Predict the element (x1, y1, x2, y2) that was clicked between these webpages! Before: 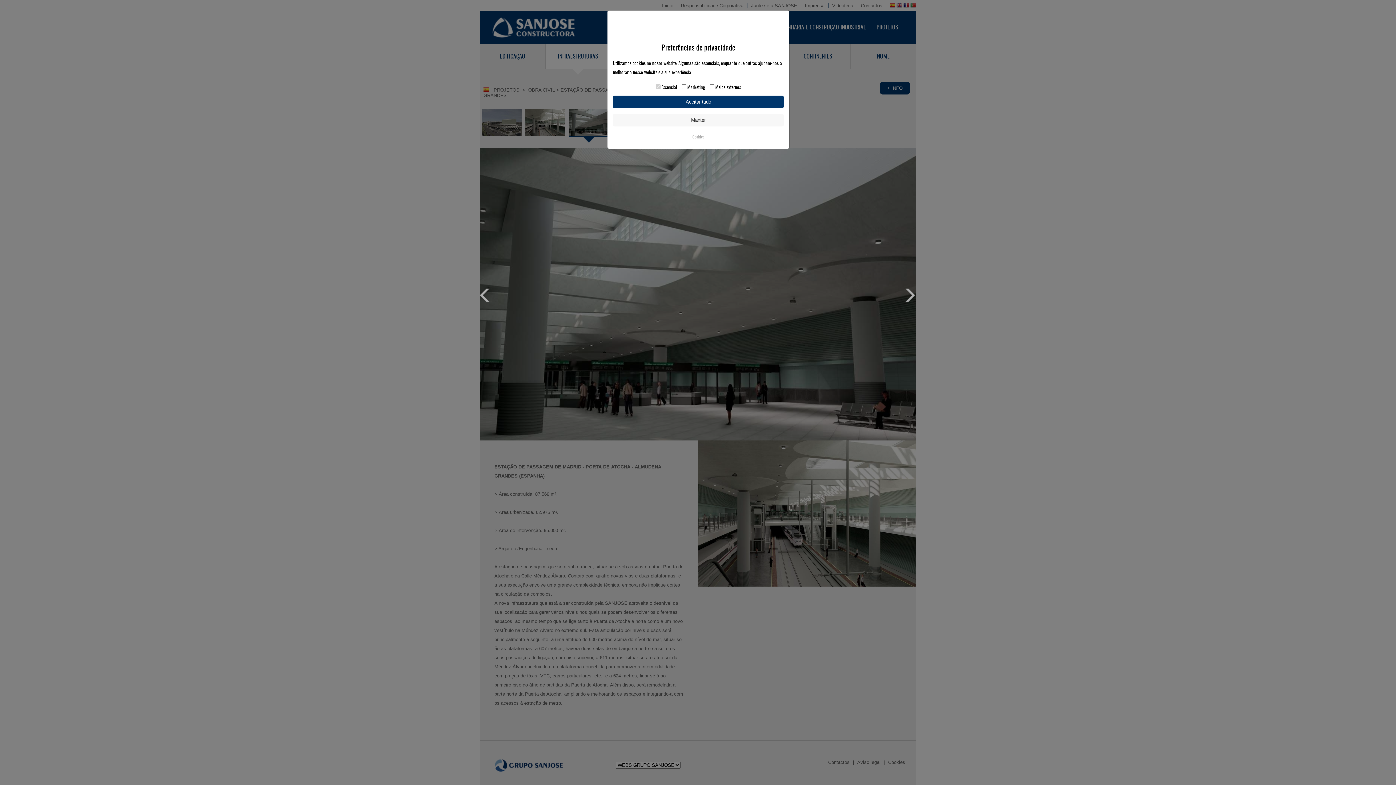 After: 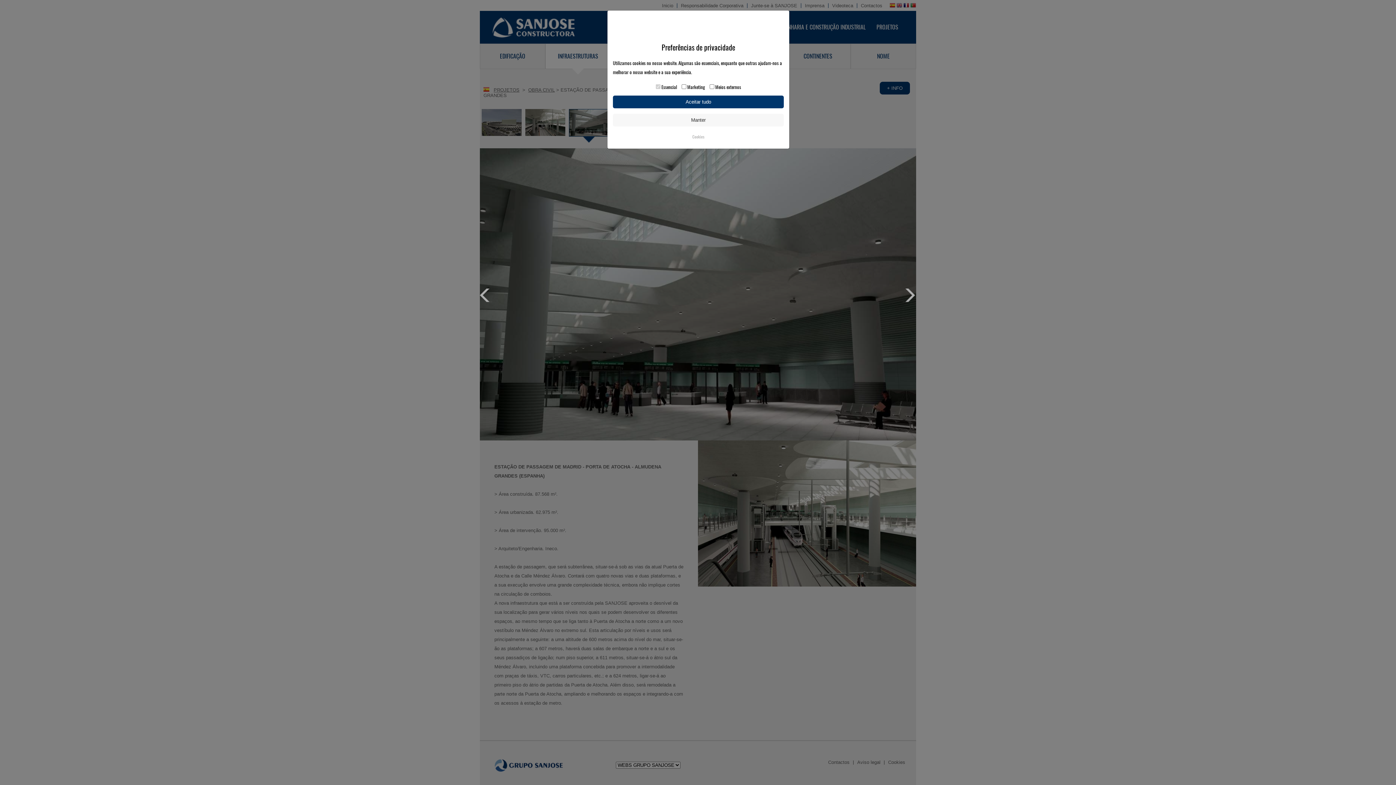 Action: label: Next bbox: (902, 288, 916, 302)